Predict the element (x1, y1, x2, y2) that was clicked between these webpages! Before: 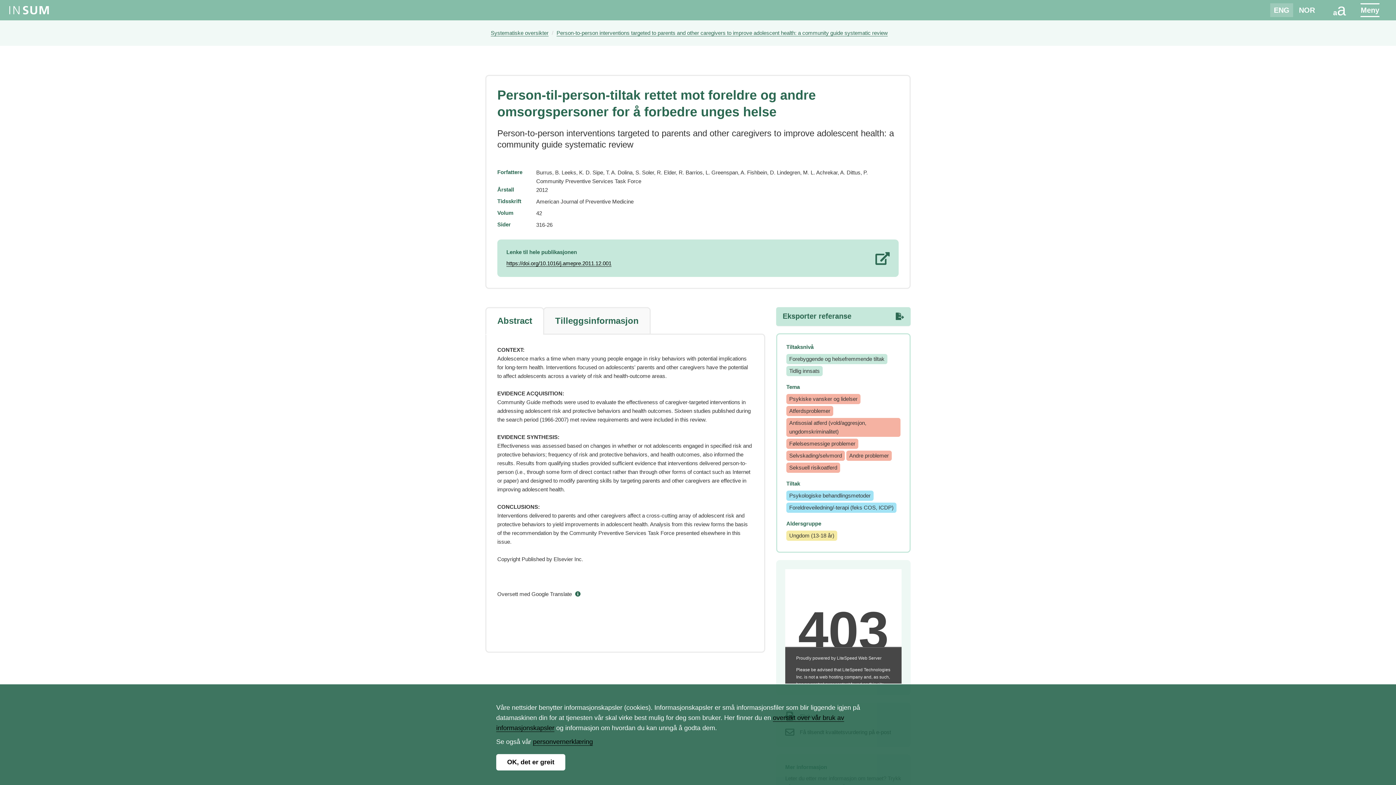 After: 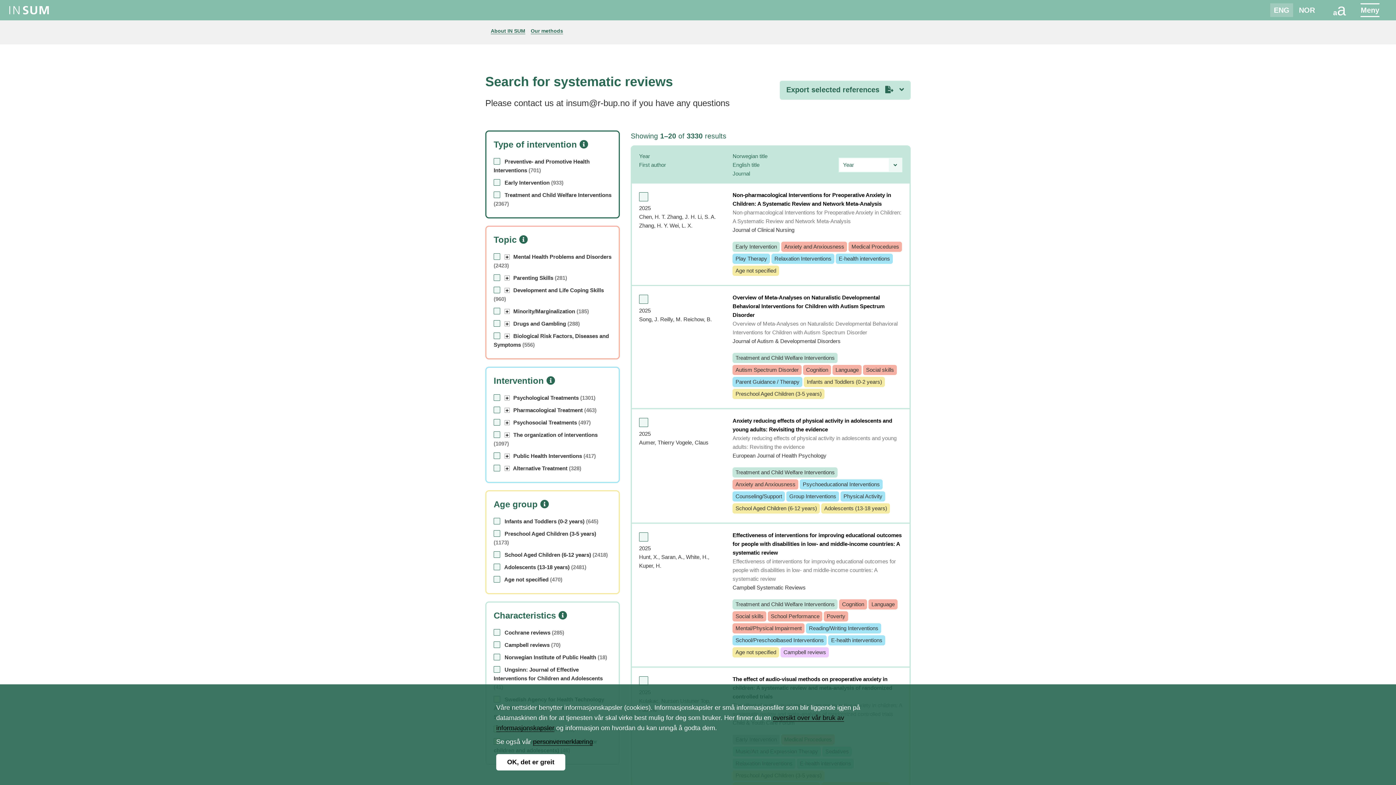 Action: bbox: (1270, 3, 1293, 17) label: ENG